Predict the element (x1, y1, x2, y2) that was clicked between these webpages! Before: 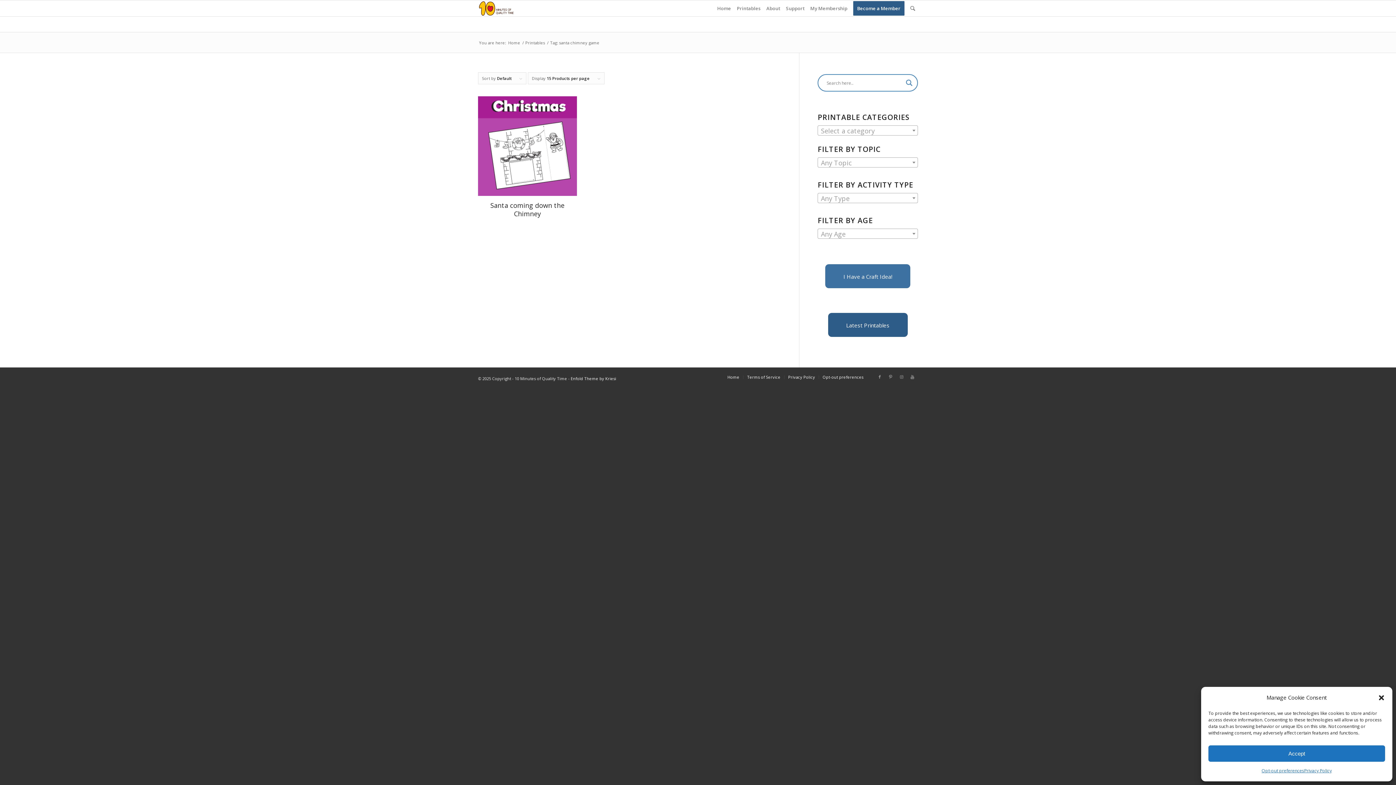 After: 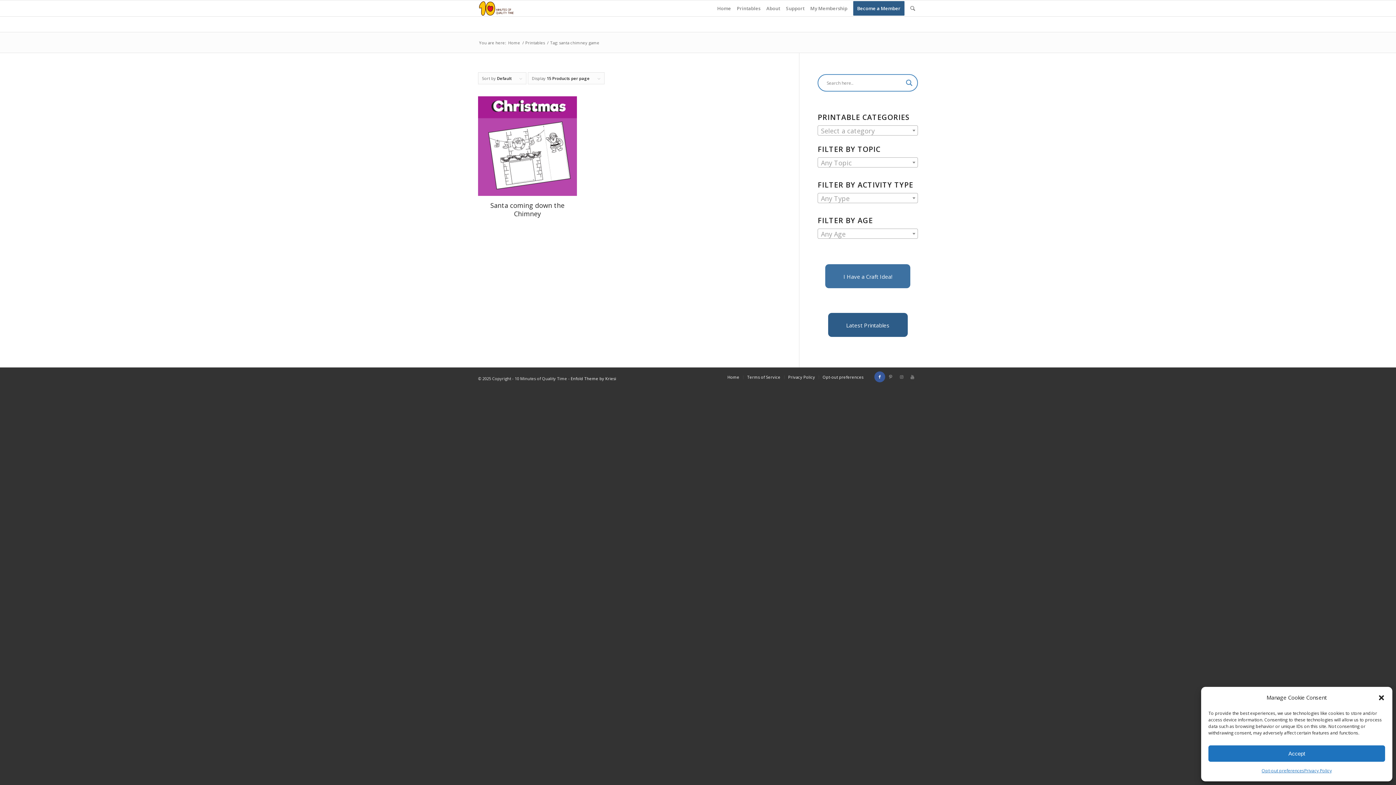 Action: bbox: (874, 371, 885, 382) label: Link to Facebook